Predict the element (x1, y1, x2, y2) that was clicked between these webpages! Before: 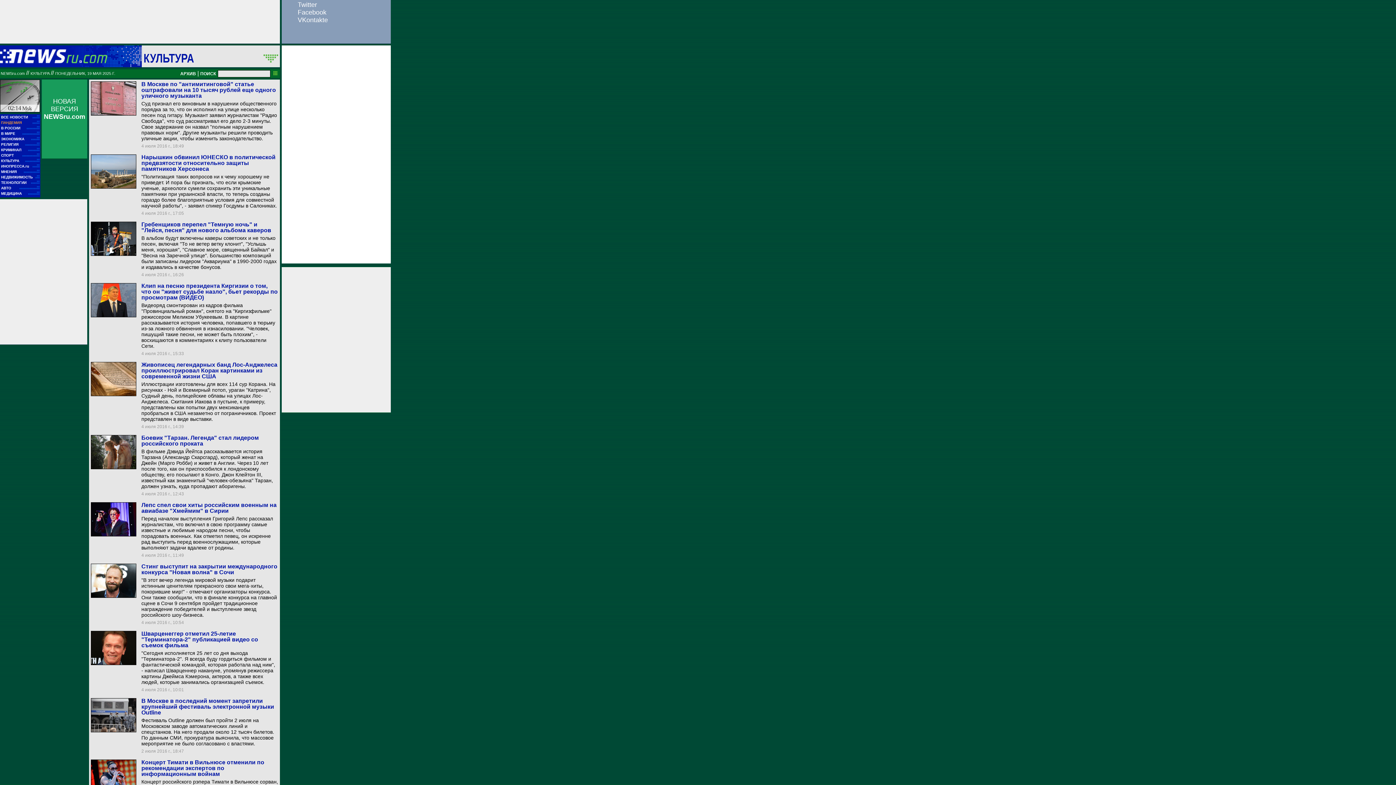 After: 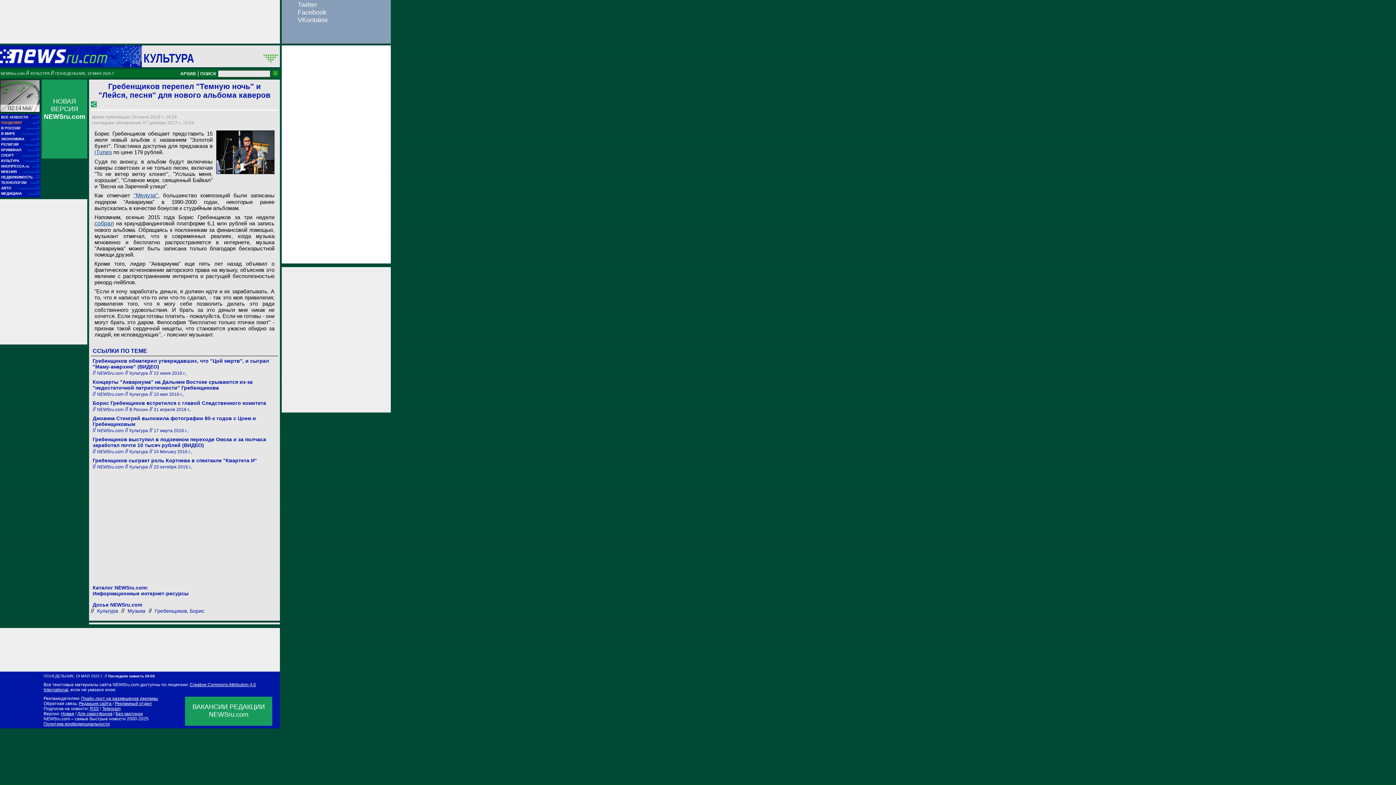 Action: bbox: (90, 250, 138, 257)